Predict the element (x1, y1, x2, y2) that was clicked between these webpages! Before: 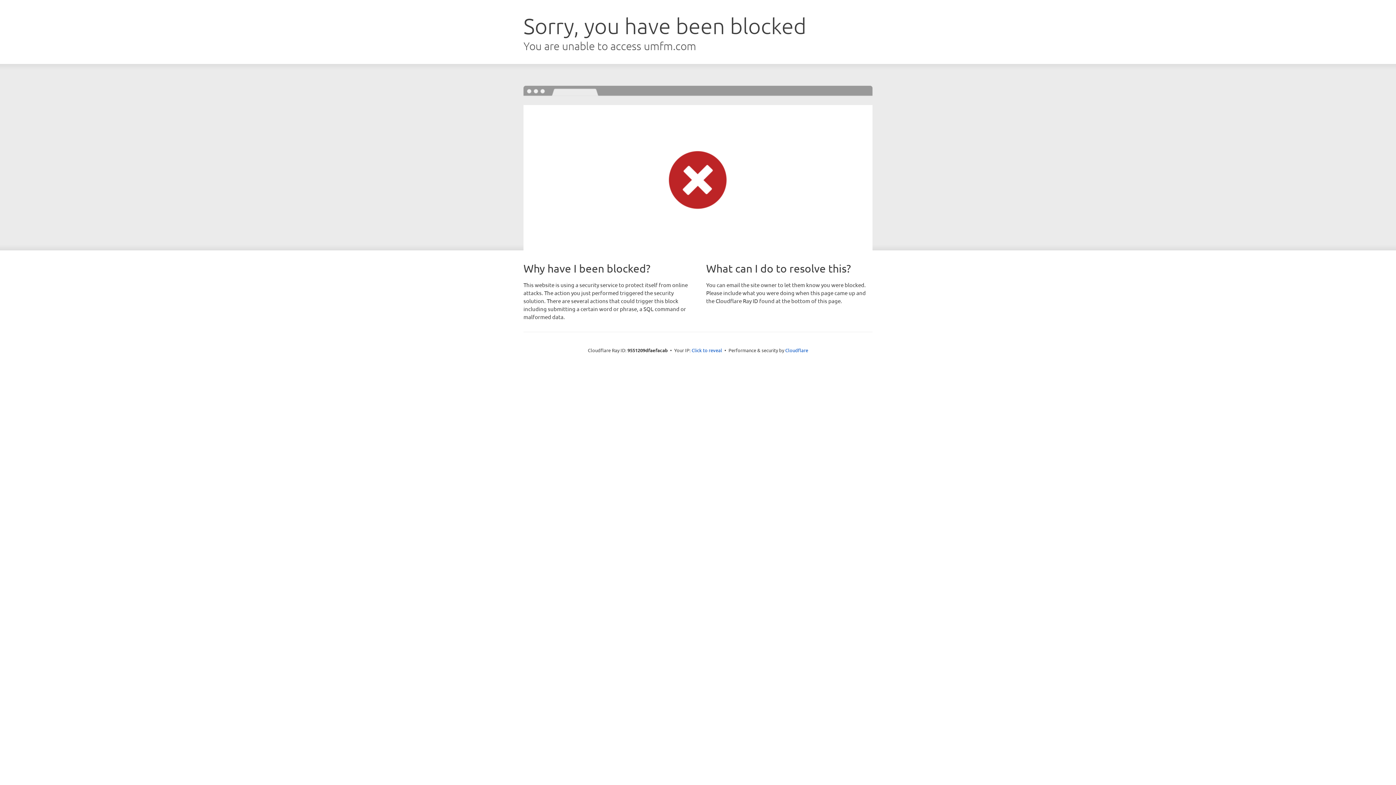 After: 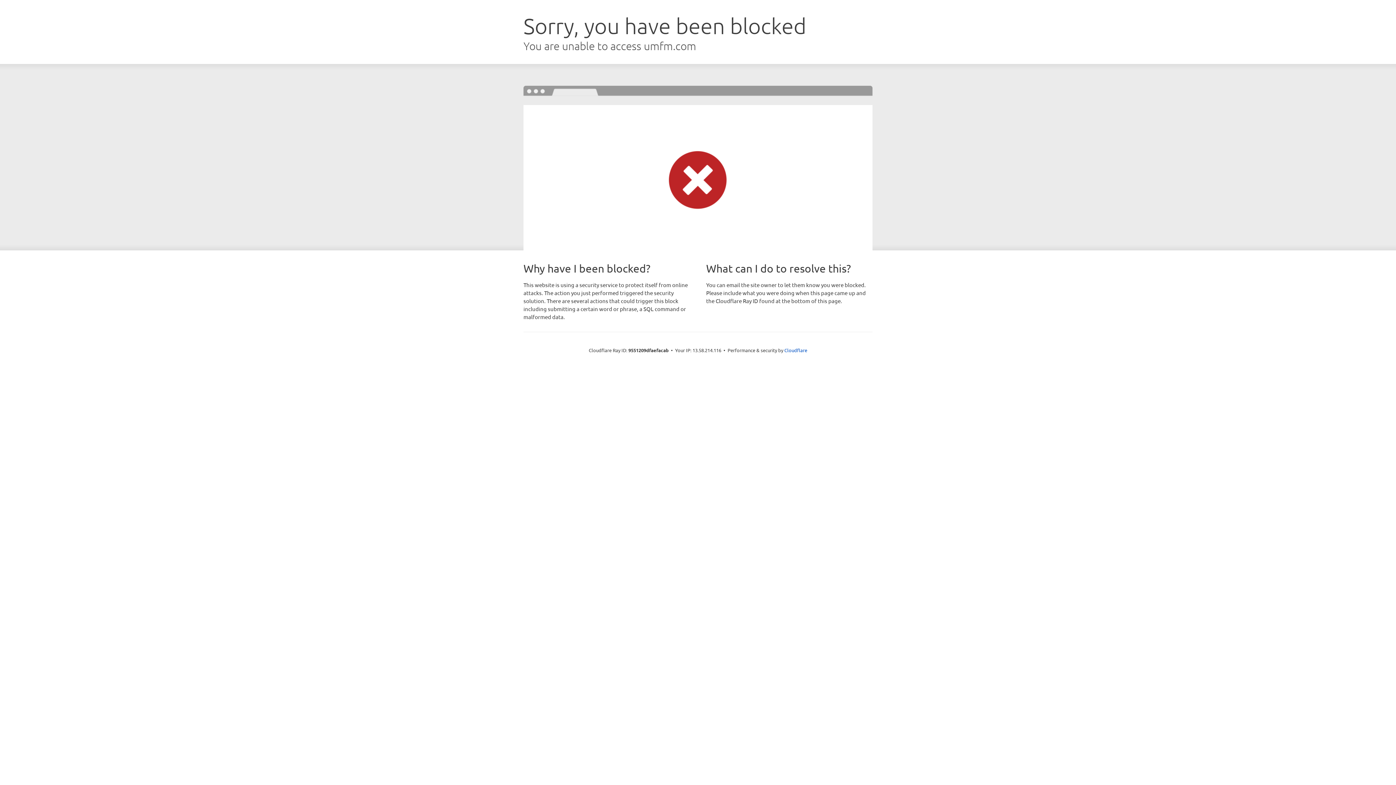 Action: bbox: (691, 346, 722, 353) label: Click to reveal